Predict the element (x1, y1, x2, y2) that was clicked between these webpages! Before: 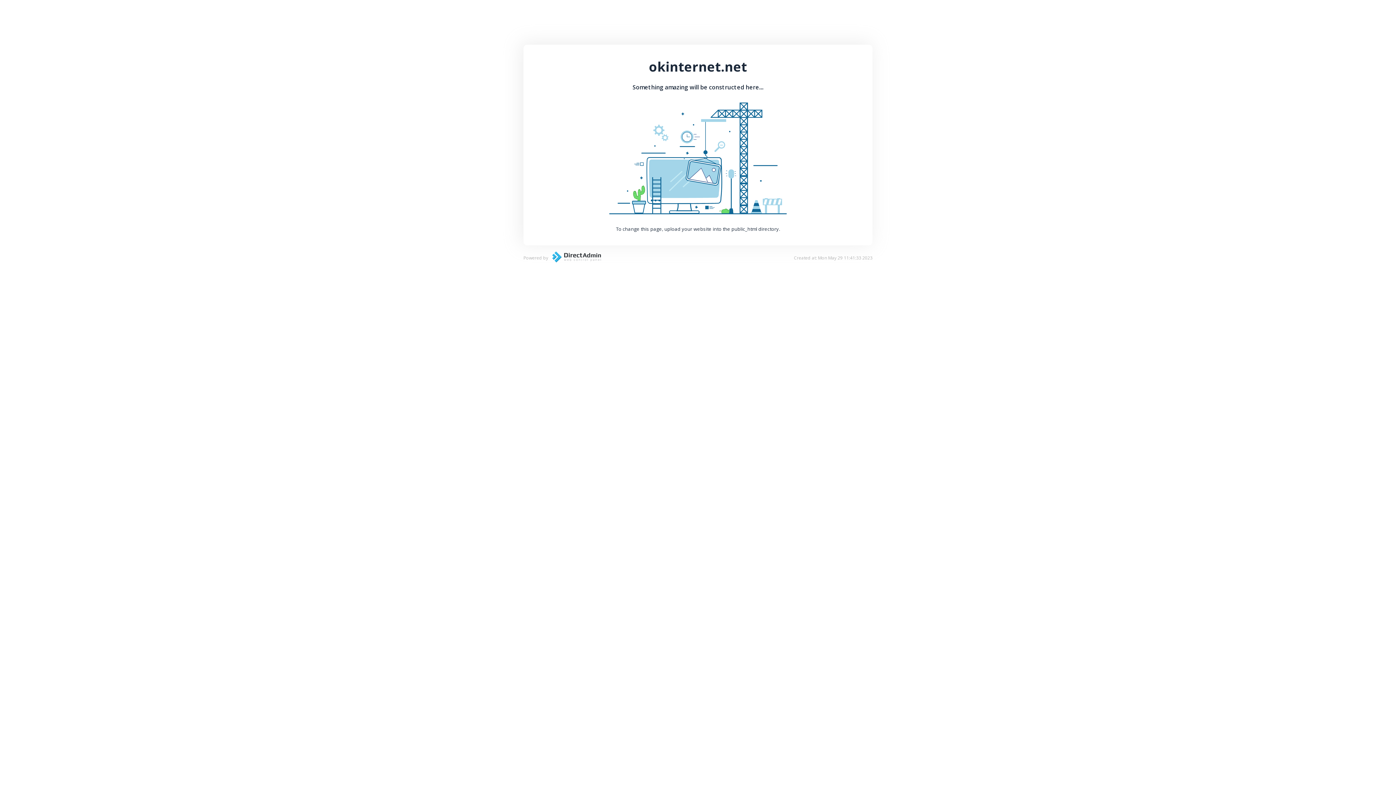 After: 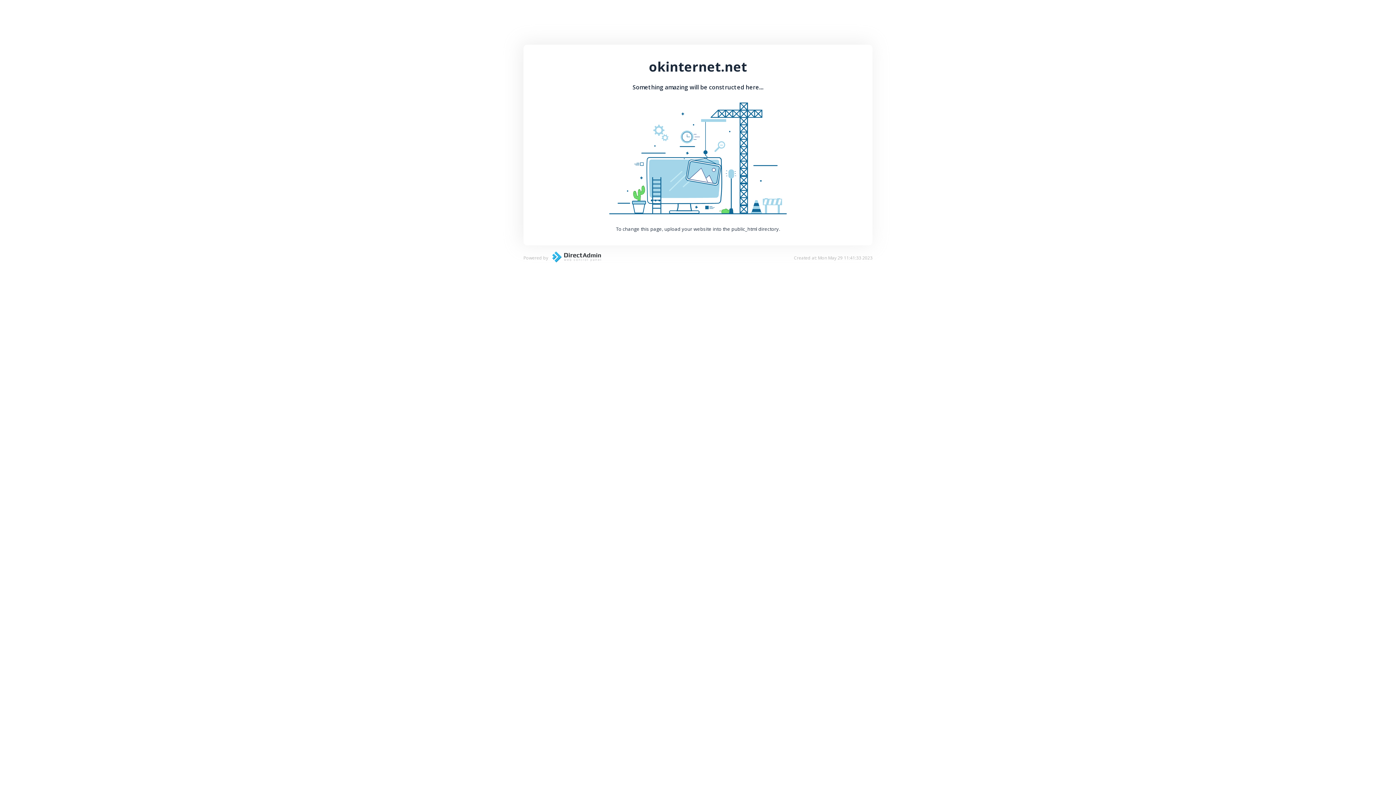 Action: bbox: (548, 257, 601, 264)